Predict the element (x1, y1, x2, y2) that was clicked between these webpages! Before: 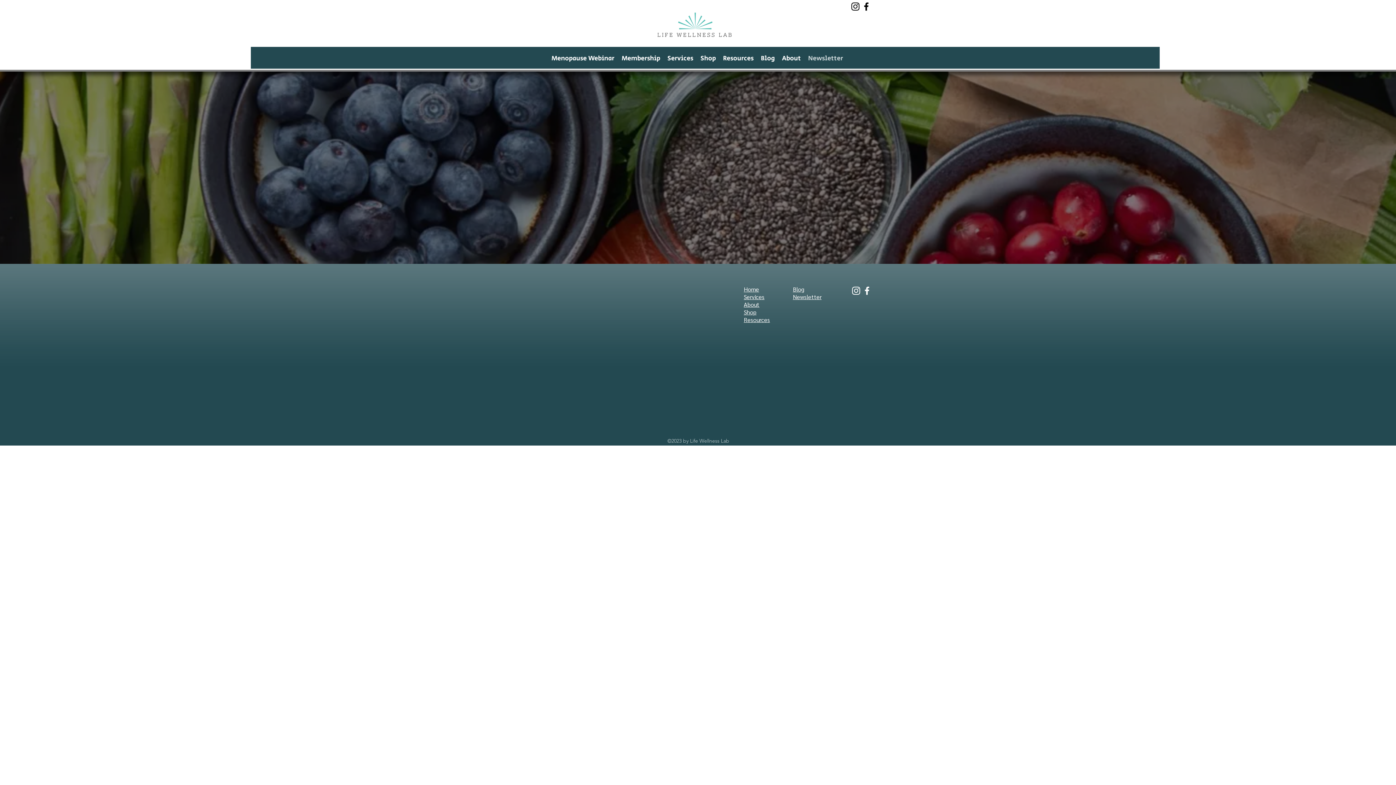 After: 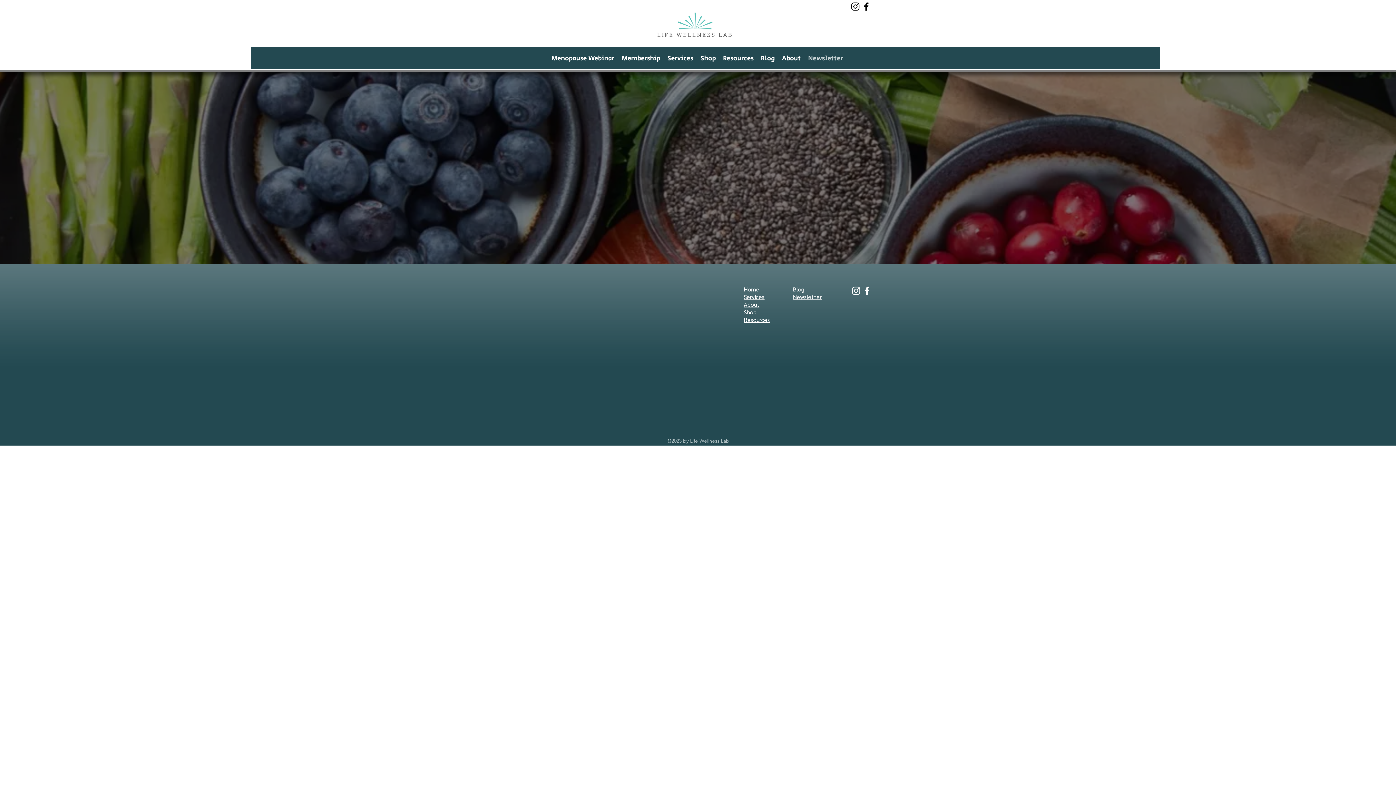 Action: label: Facebook bbox: (861, 1, 872, 12)